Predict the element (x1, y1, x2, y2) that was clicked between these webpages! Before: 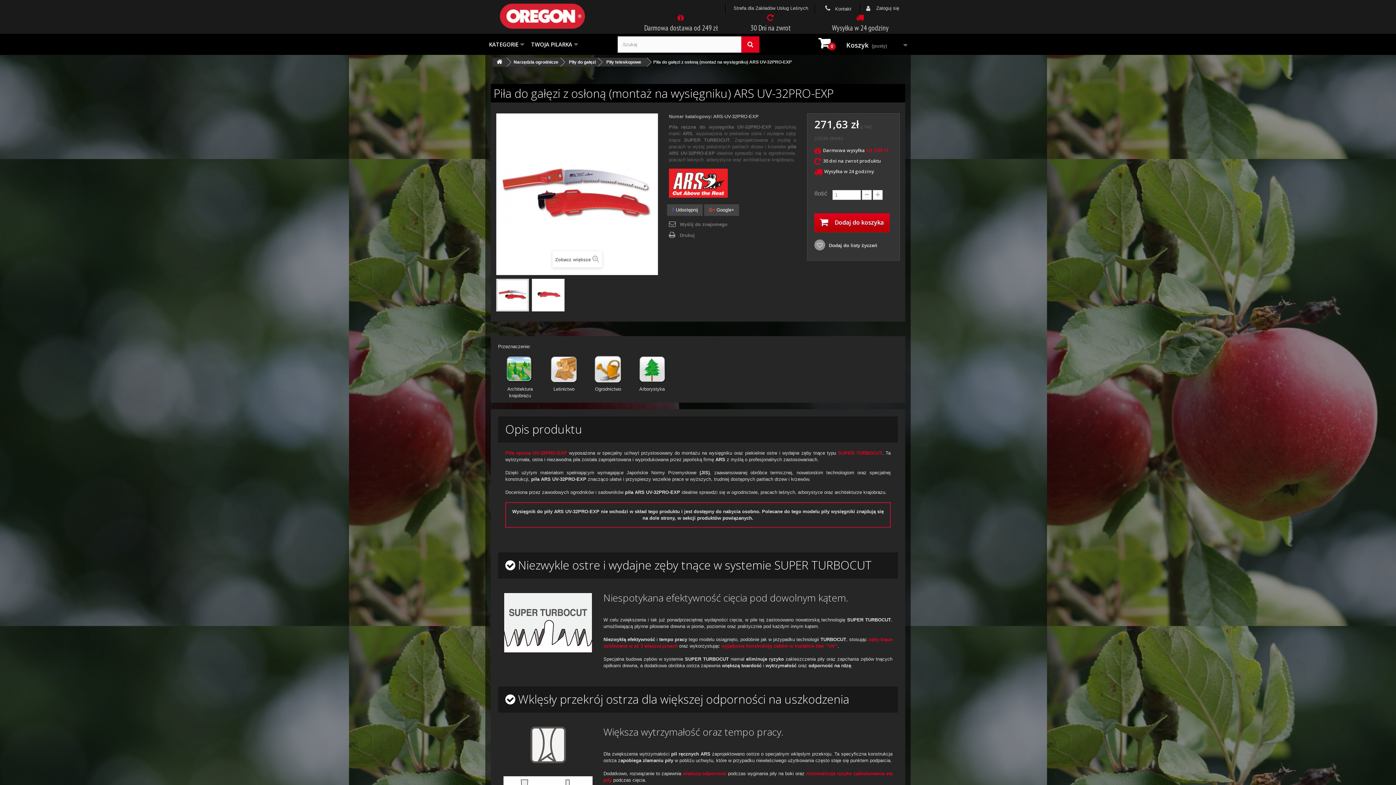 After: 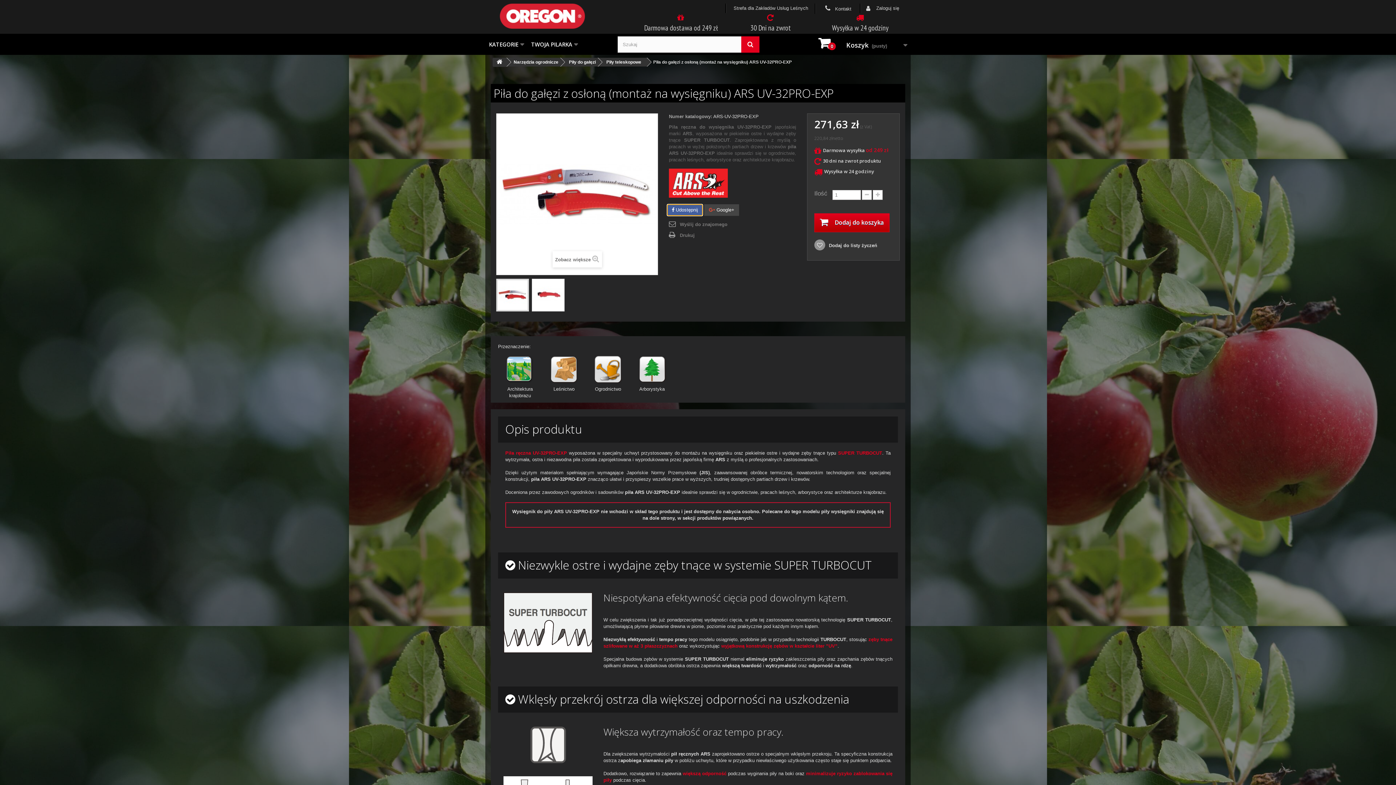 Action: bbox: (667, 204, 702, 216) label:  Udostępnij